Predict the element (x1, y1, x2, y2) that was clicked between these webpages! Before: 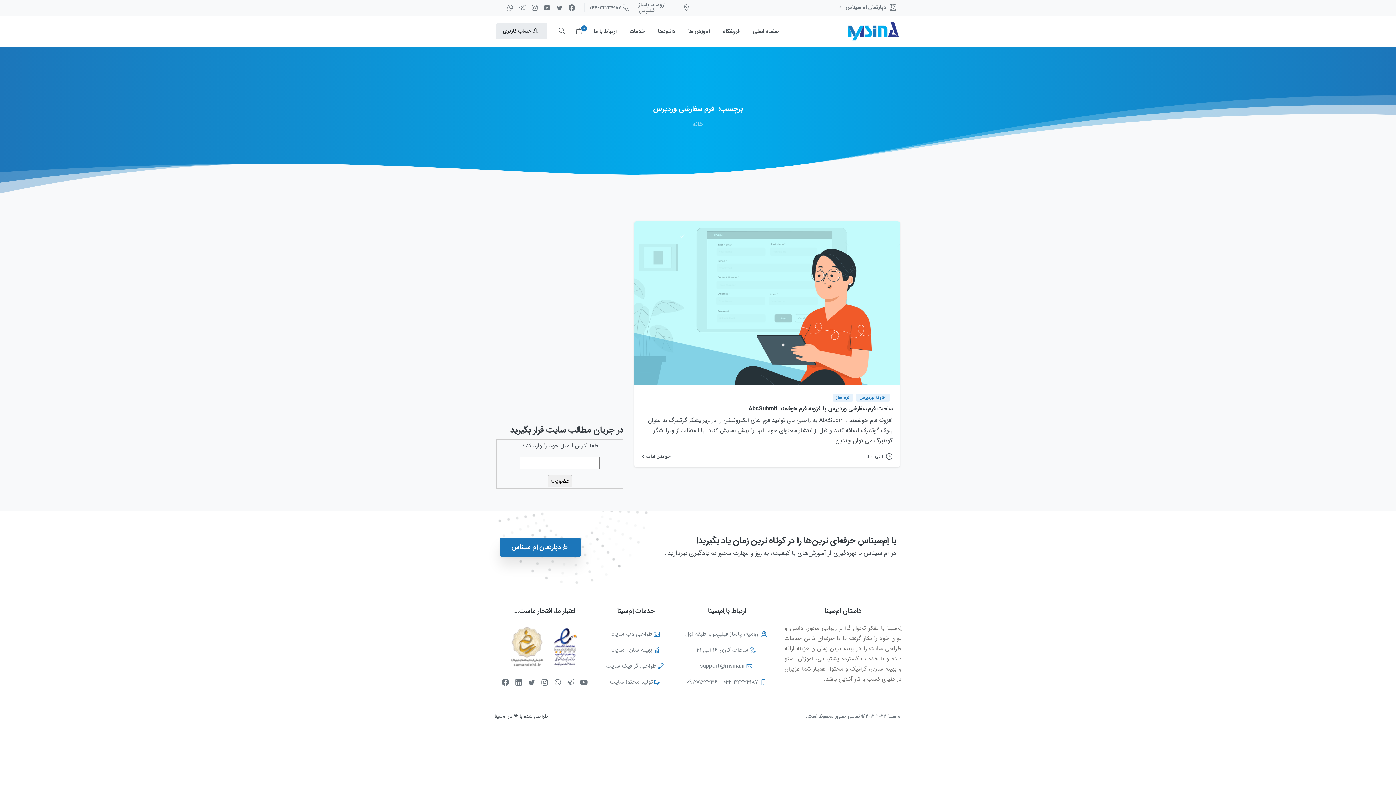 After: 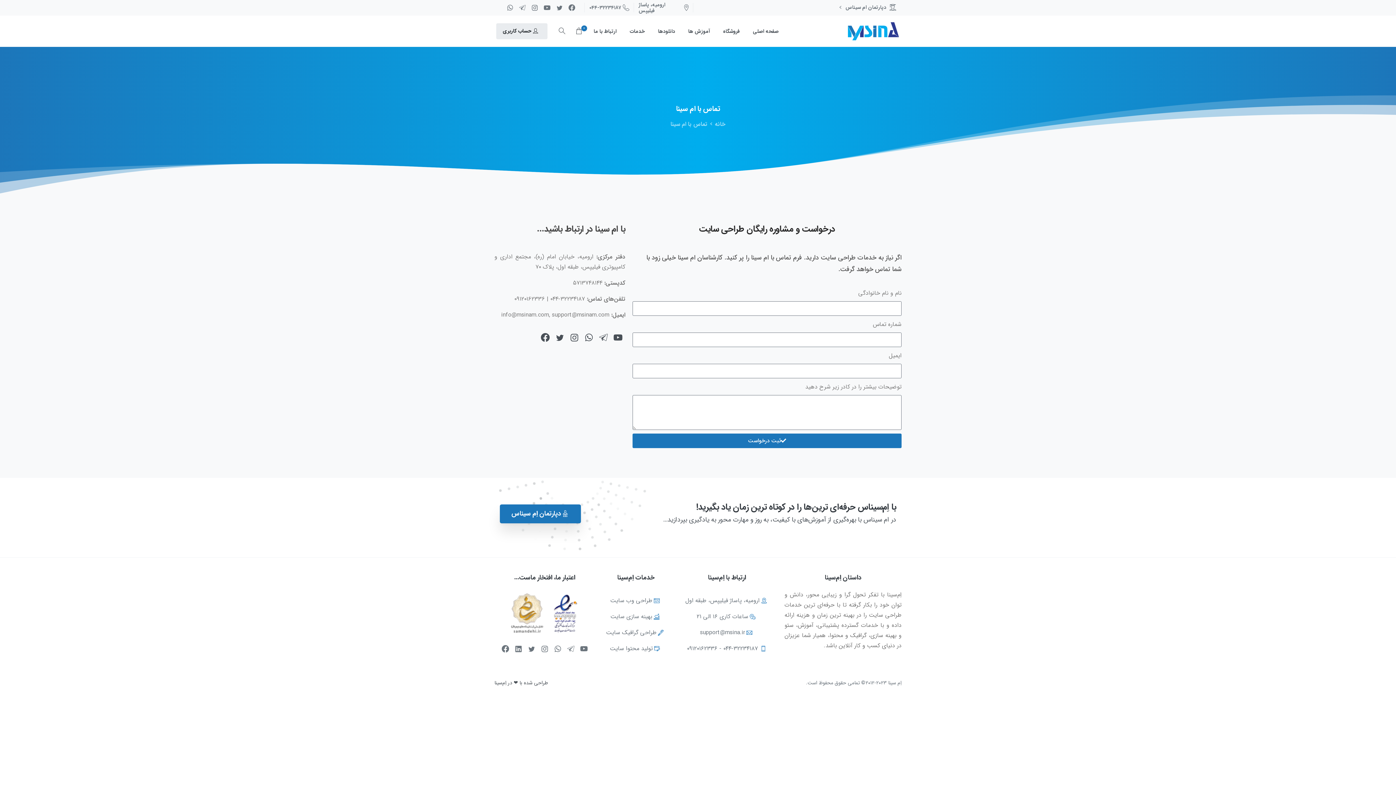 Action: label: ارتباط با ما bbox: (590, 23, 619, 39)